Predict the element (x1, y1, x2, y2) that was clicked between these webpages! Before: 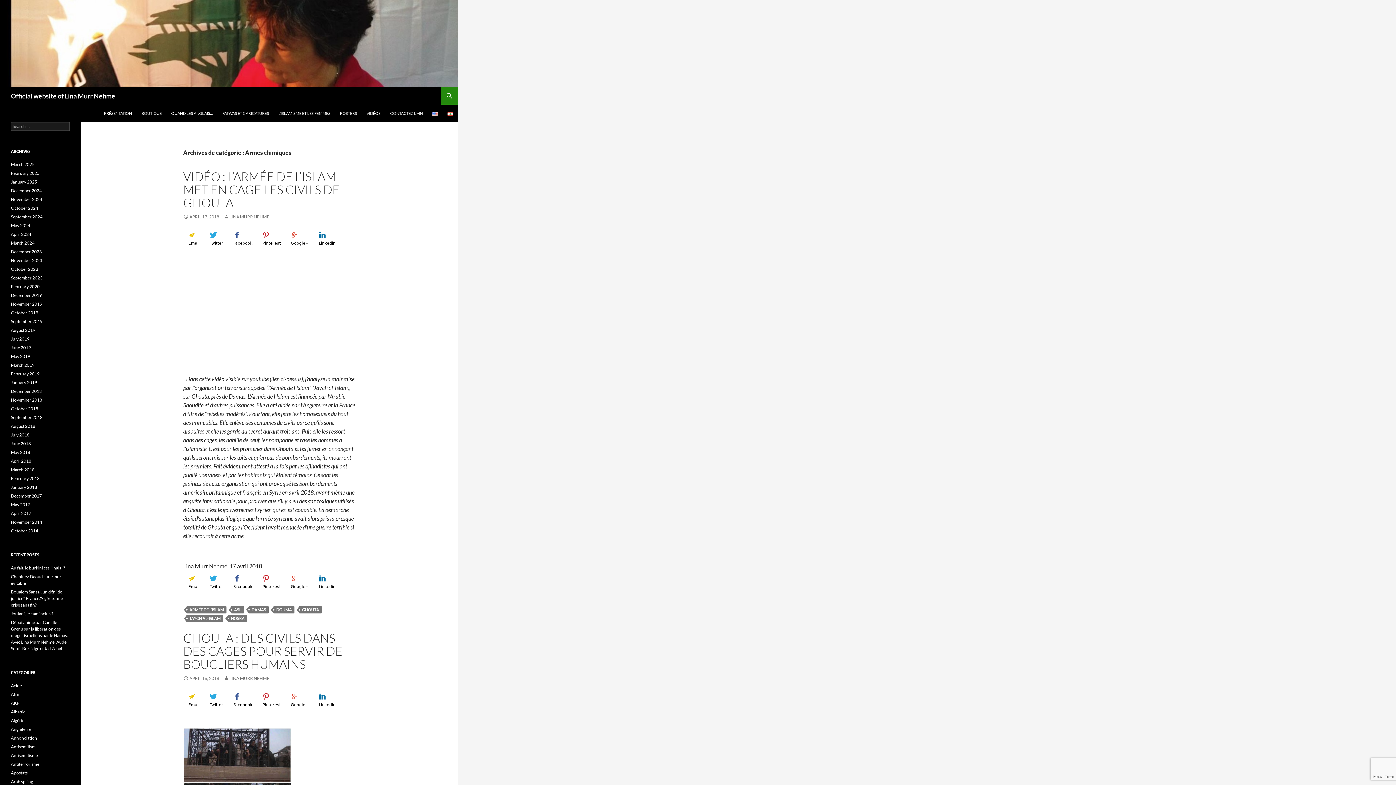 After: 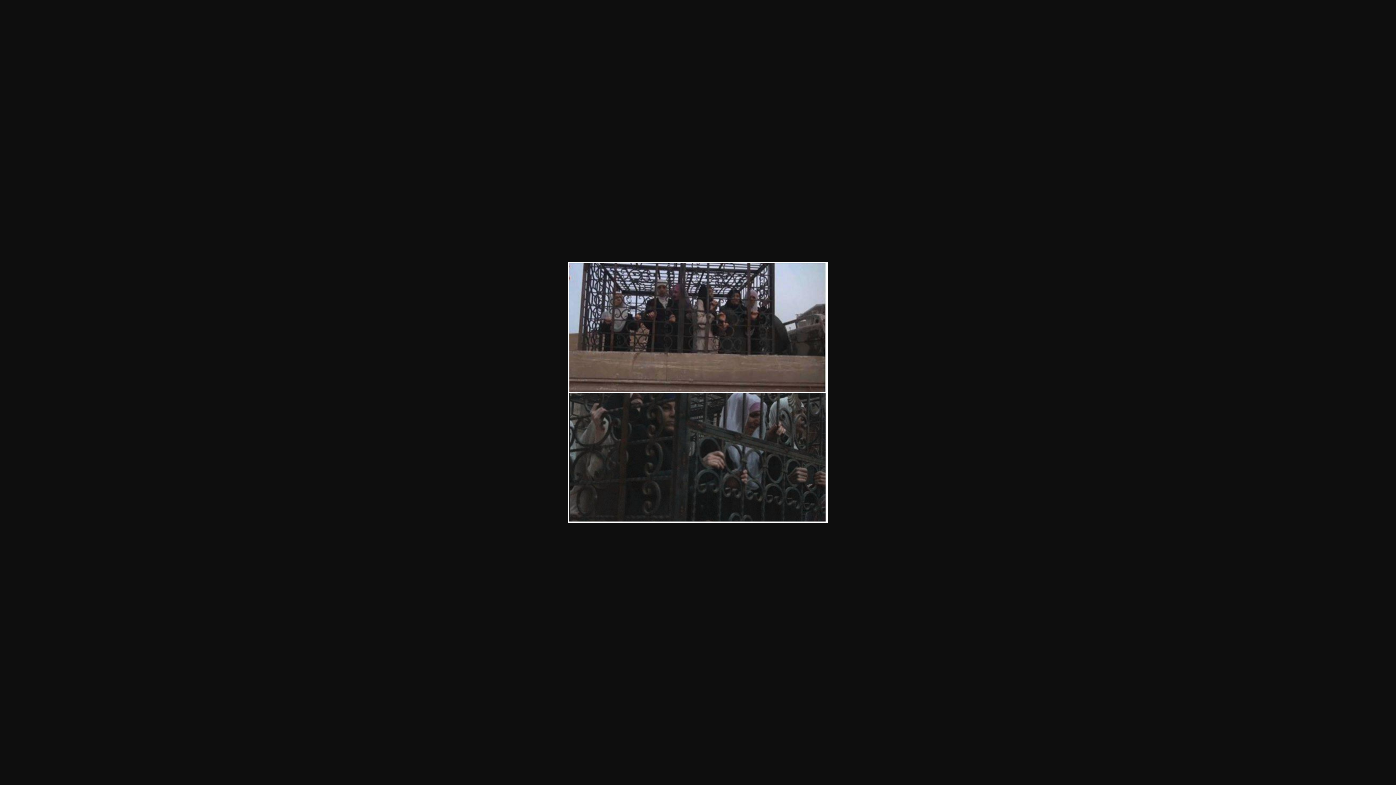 Action: bbox: (183, 778, 291, 785)